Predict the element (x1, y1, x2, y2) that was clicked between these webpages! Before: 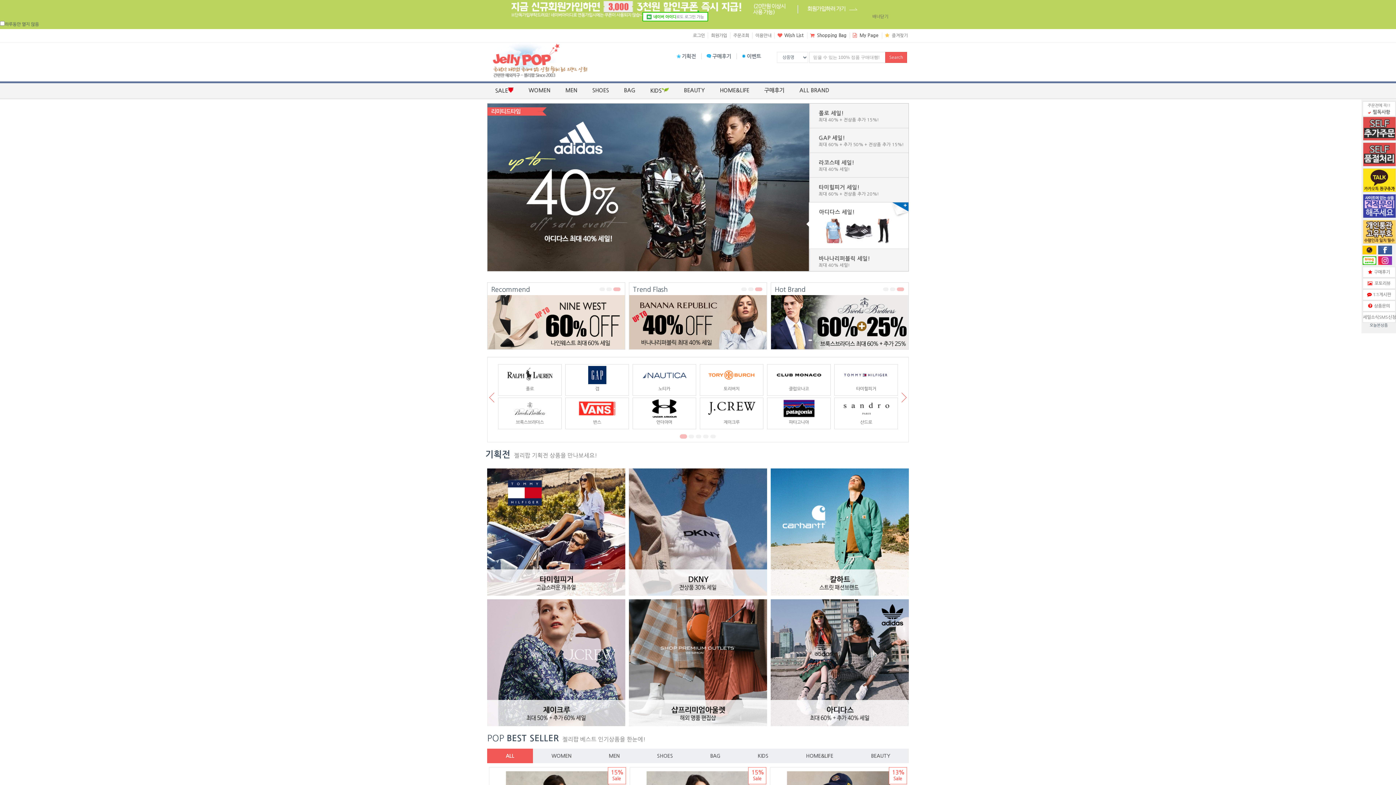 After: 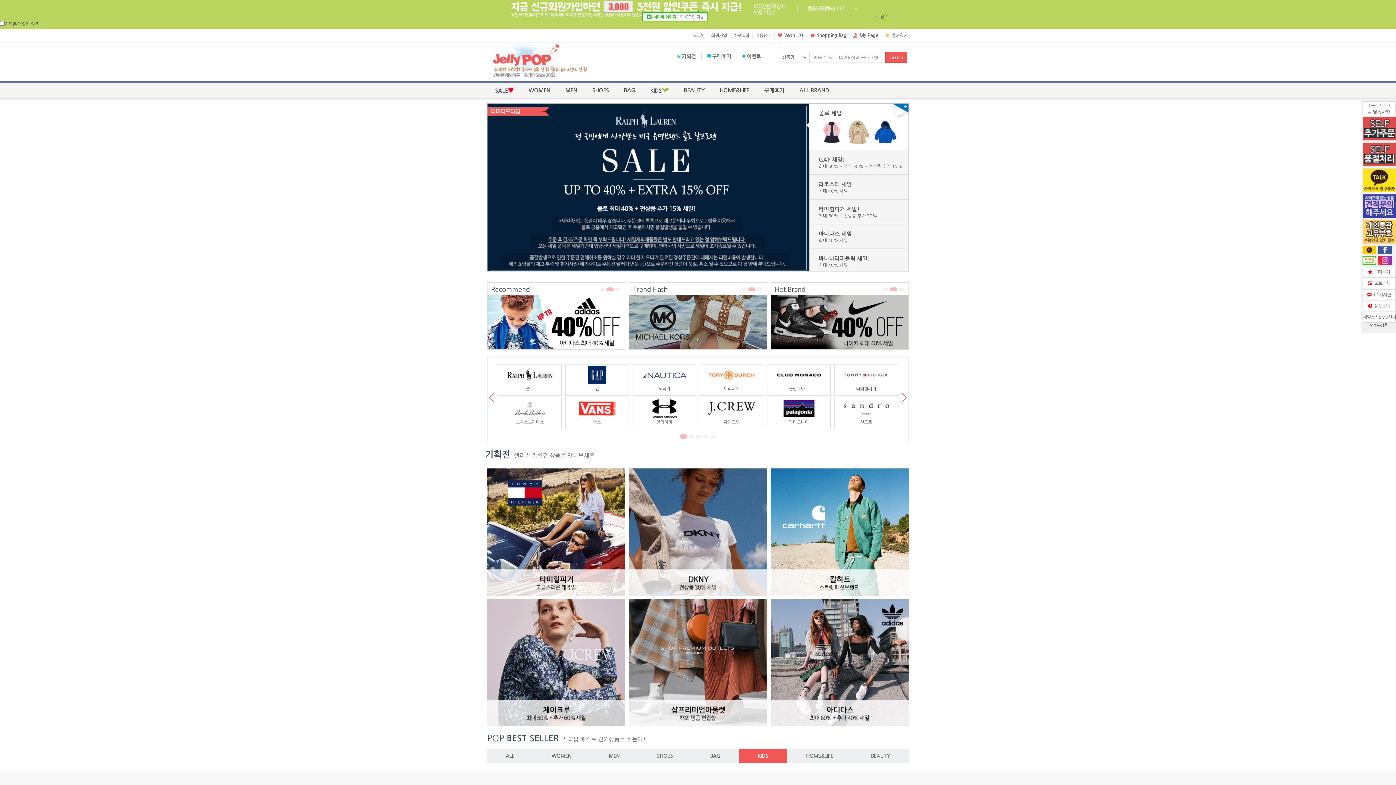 Action: bbox: (739, 749, 787, 763) label: KIDS